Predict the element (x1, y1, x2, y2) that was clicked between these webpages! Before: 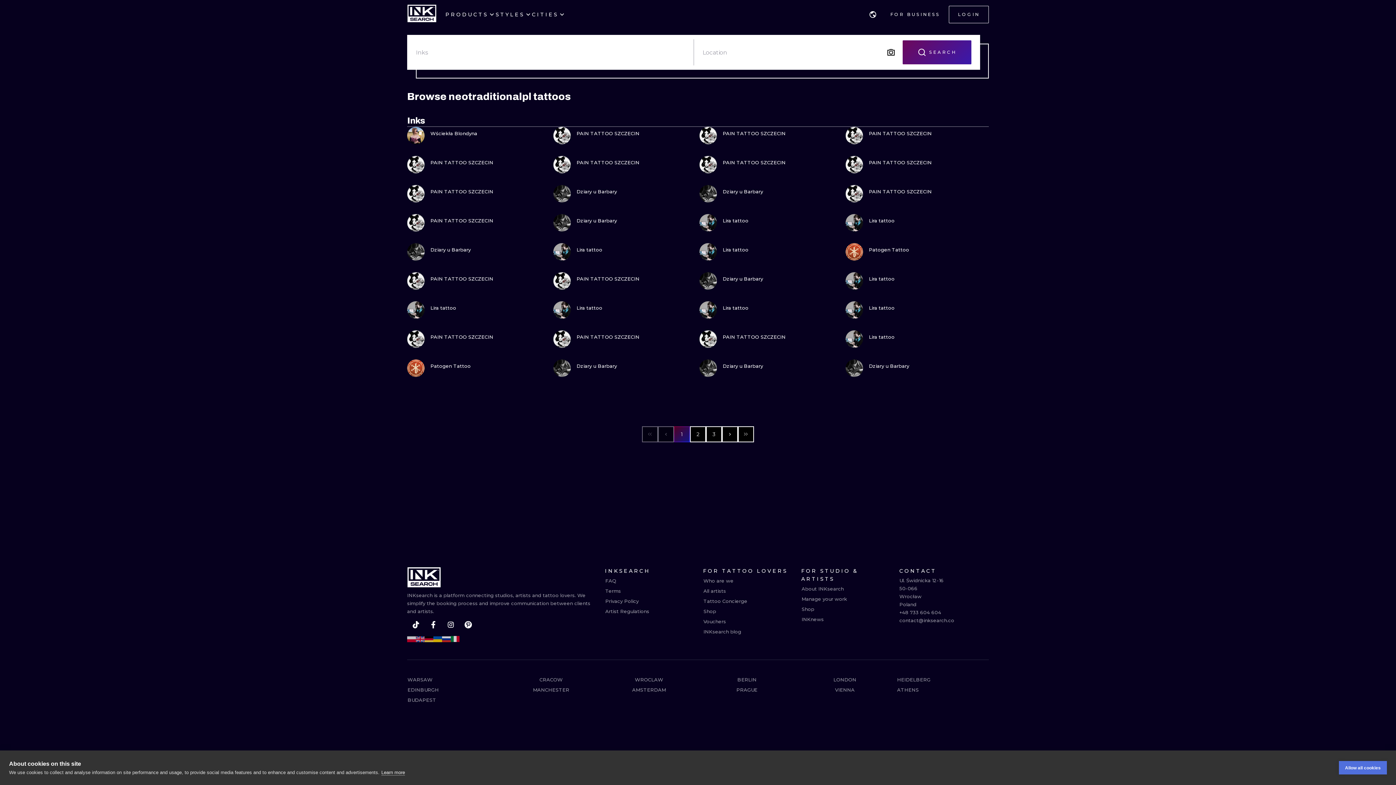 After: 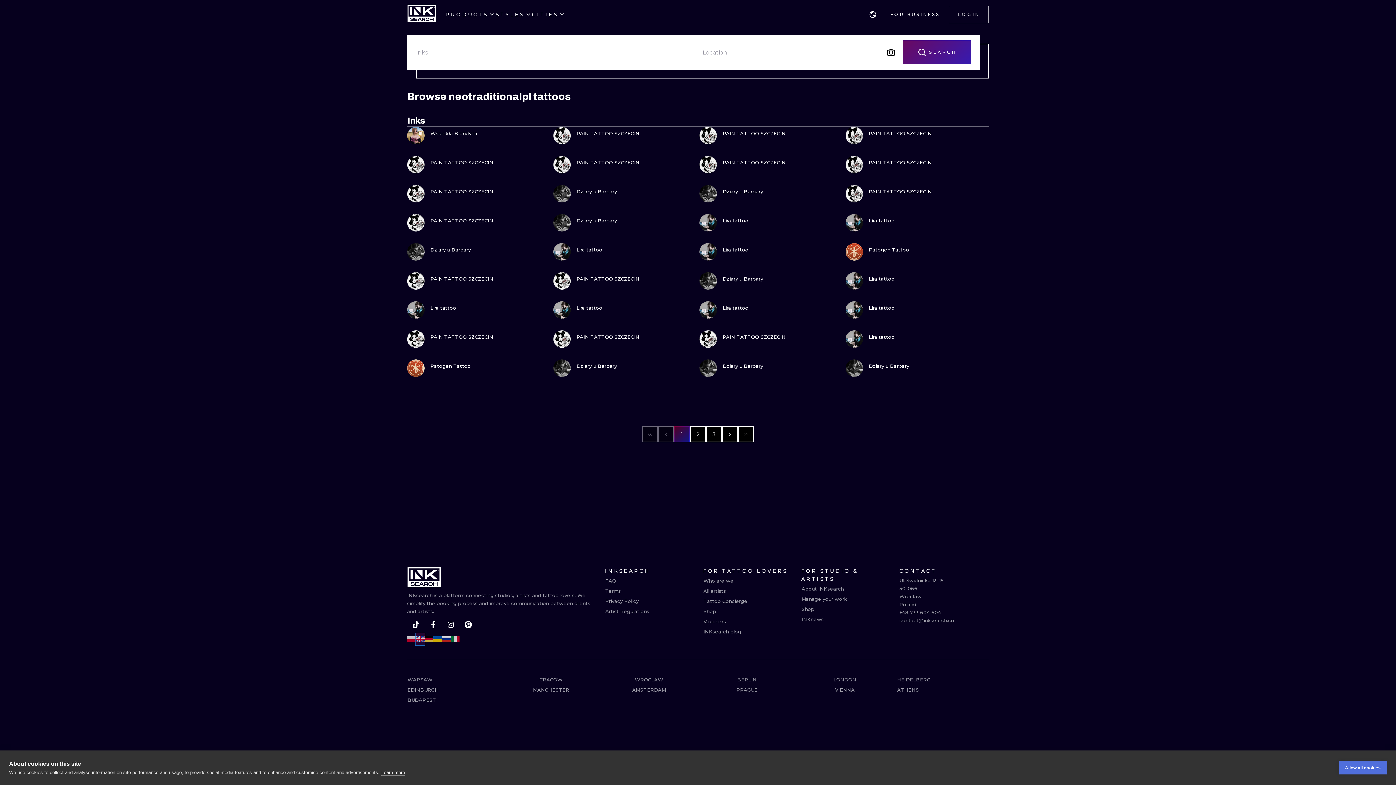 Action: bbox: (416, 633, 424, 645)